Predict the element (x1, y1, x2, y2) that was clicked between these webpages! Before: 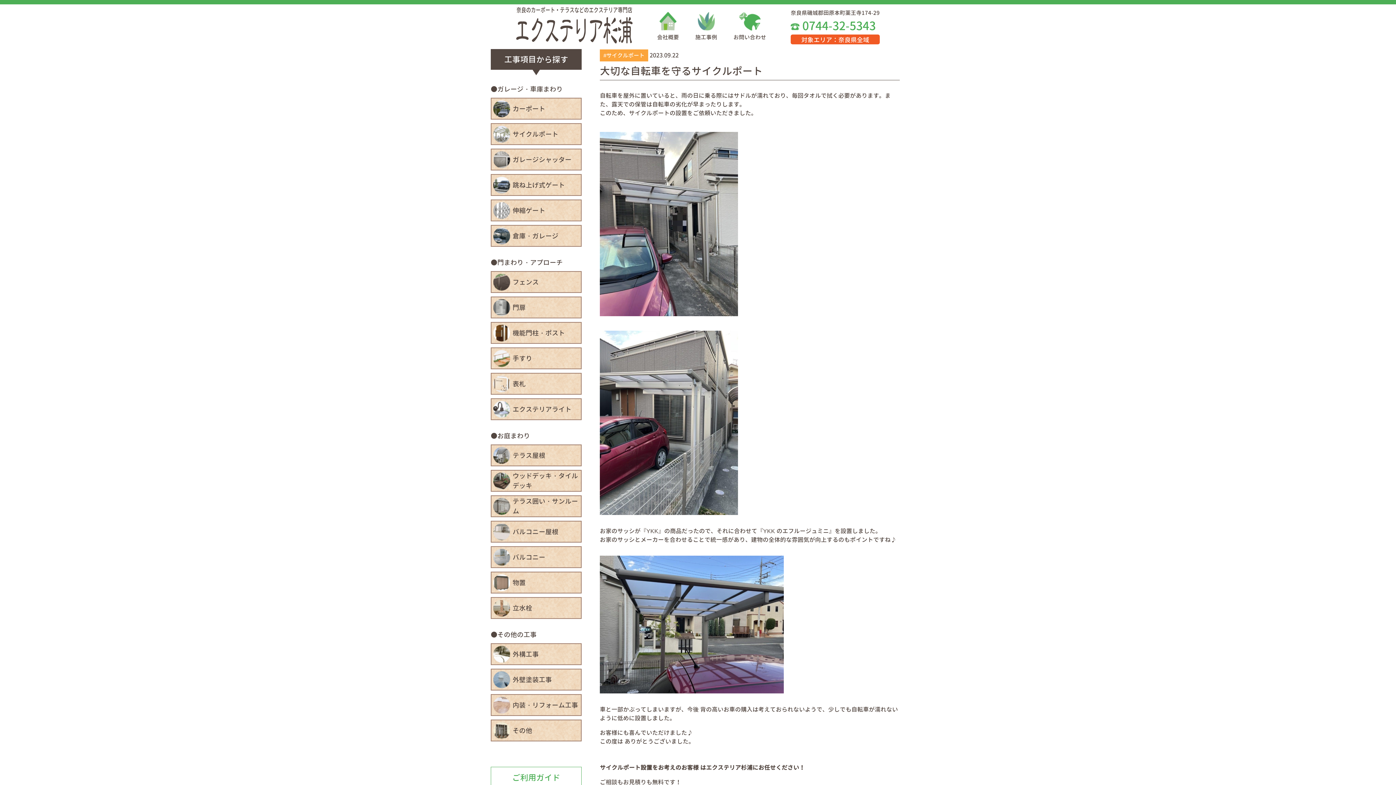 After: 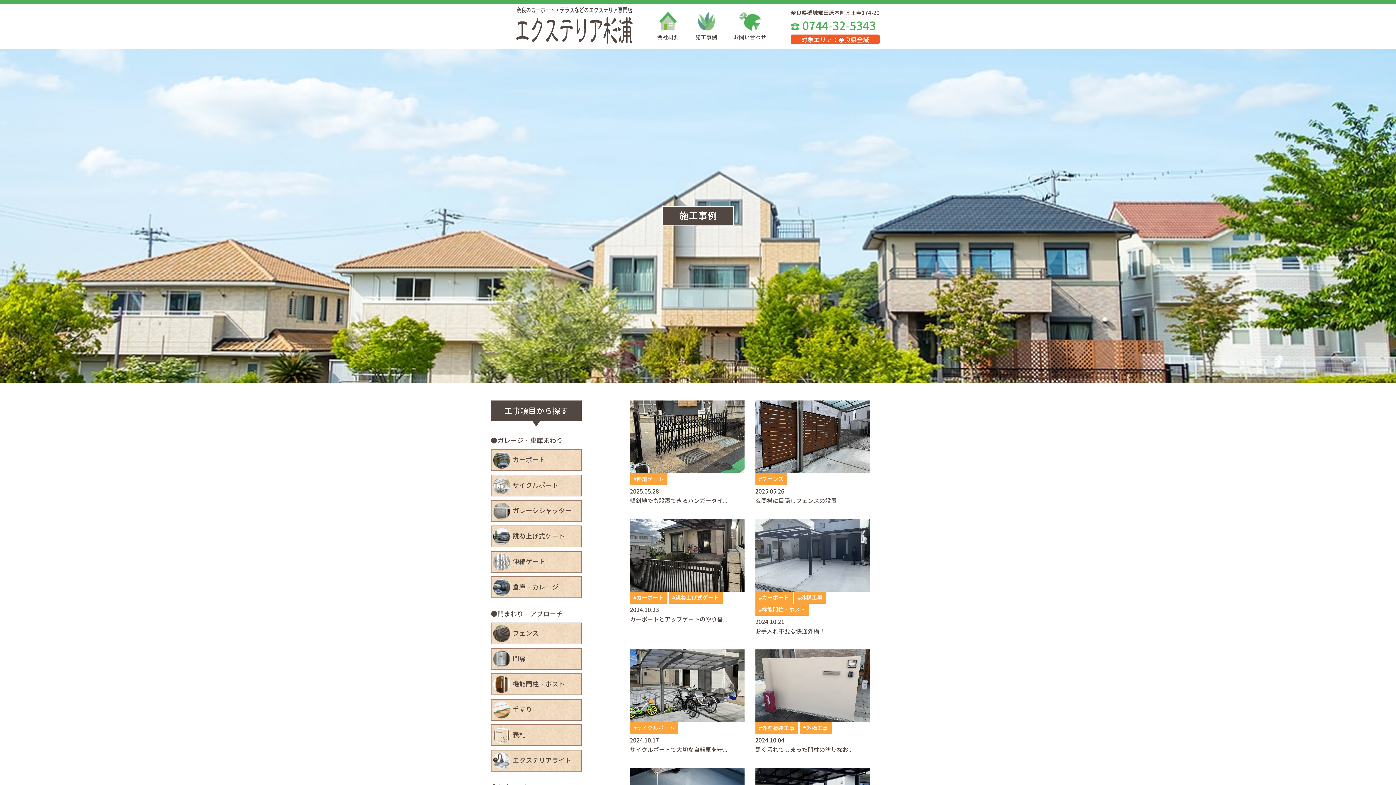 Action: bbox: (695, 12, 717, 41) label: 施工事例